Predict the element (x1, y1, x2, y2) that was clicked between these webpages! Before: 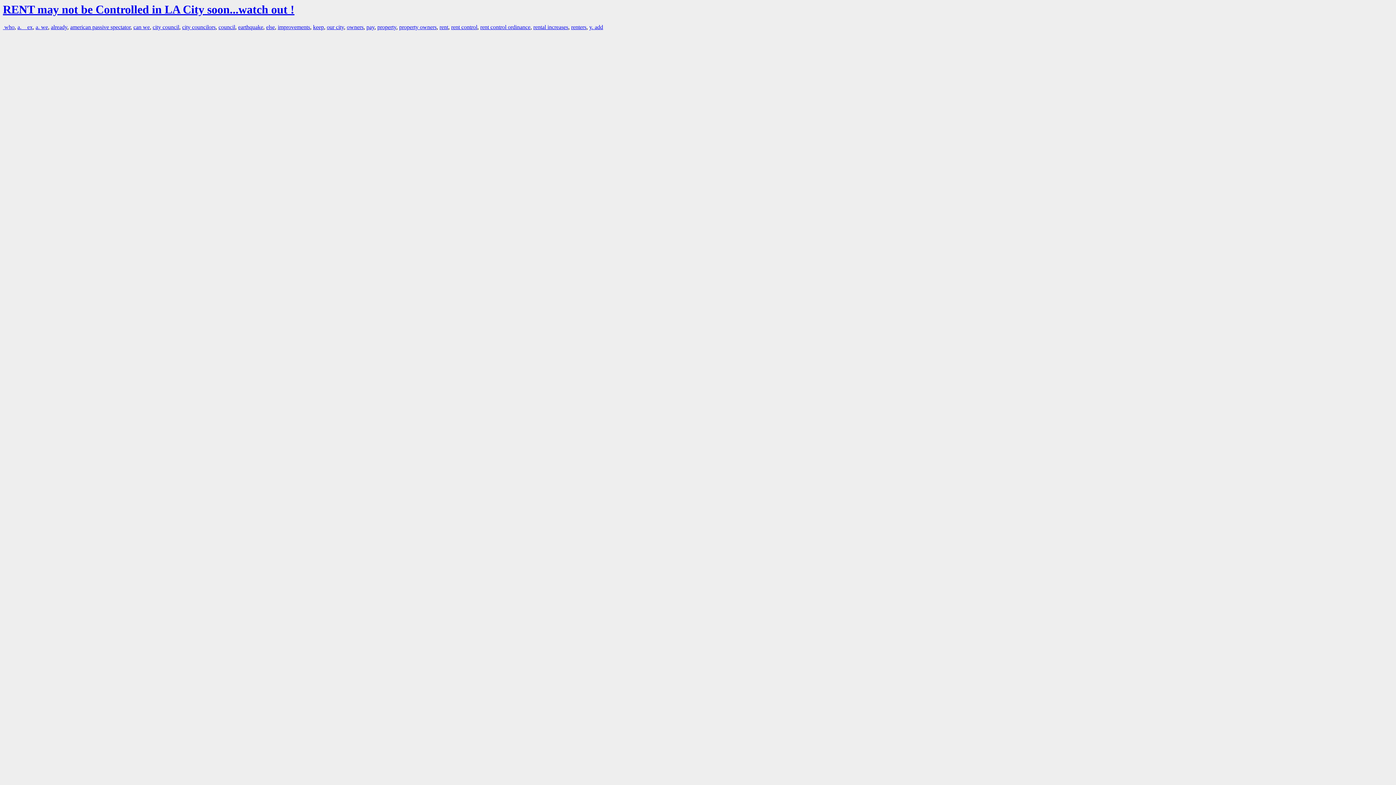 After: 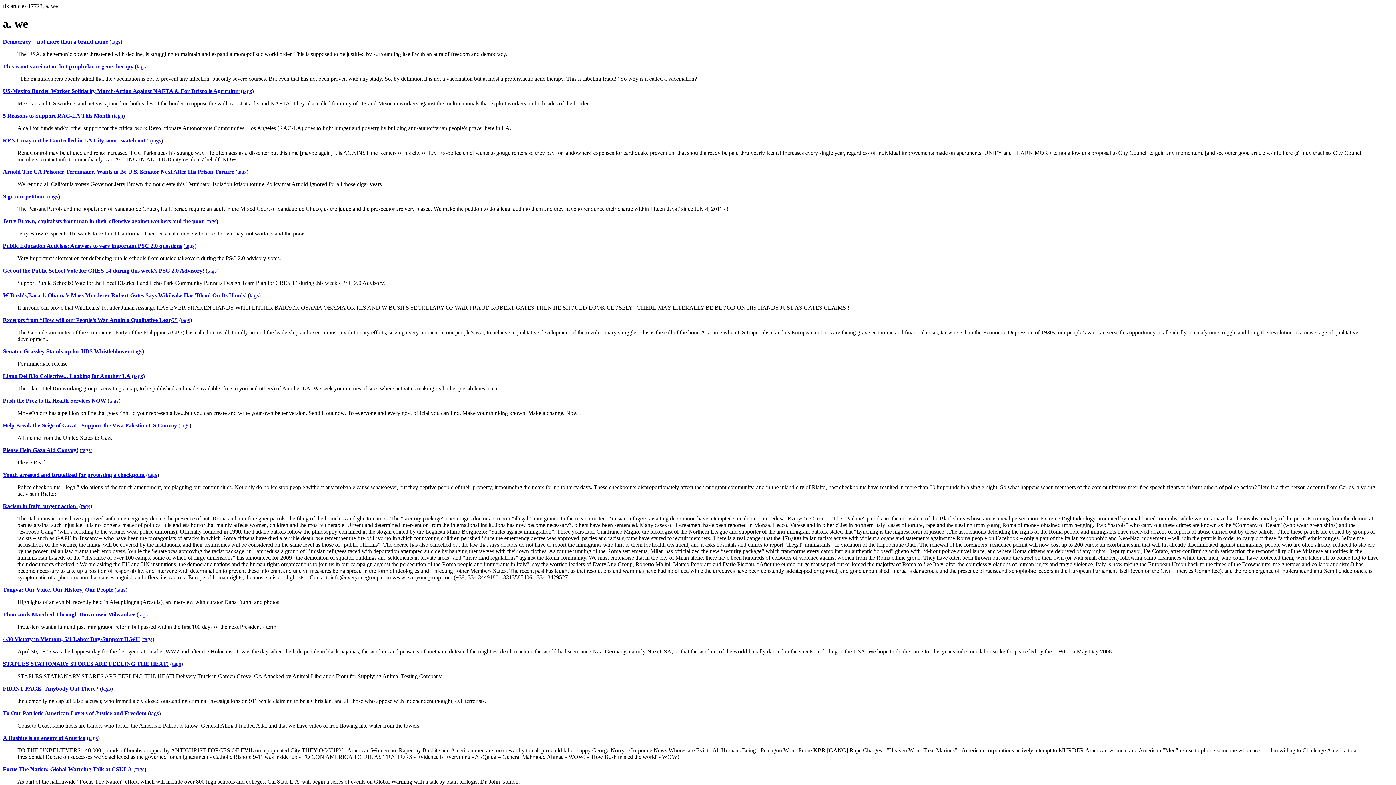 Action: label: a. we bbox: (35, 24, 48, 30)